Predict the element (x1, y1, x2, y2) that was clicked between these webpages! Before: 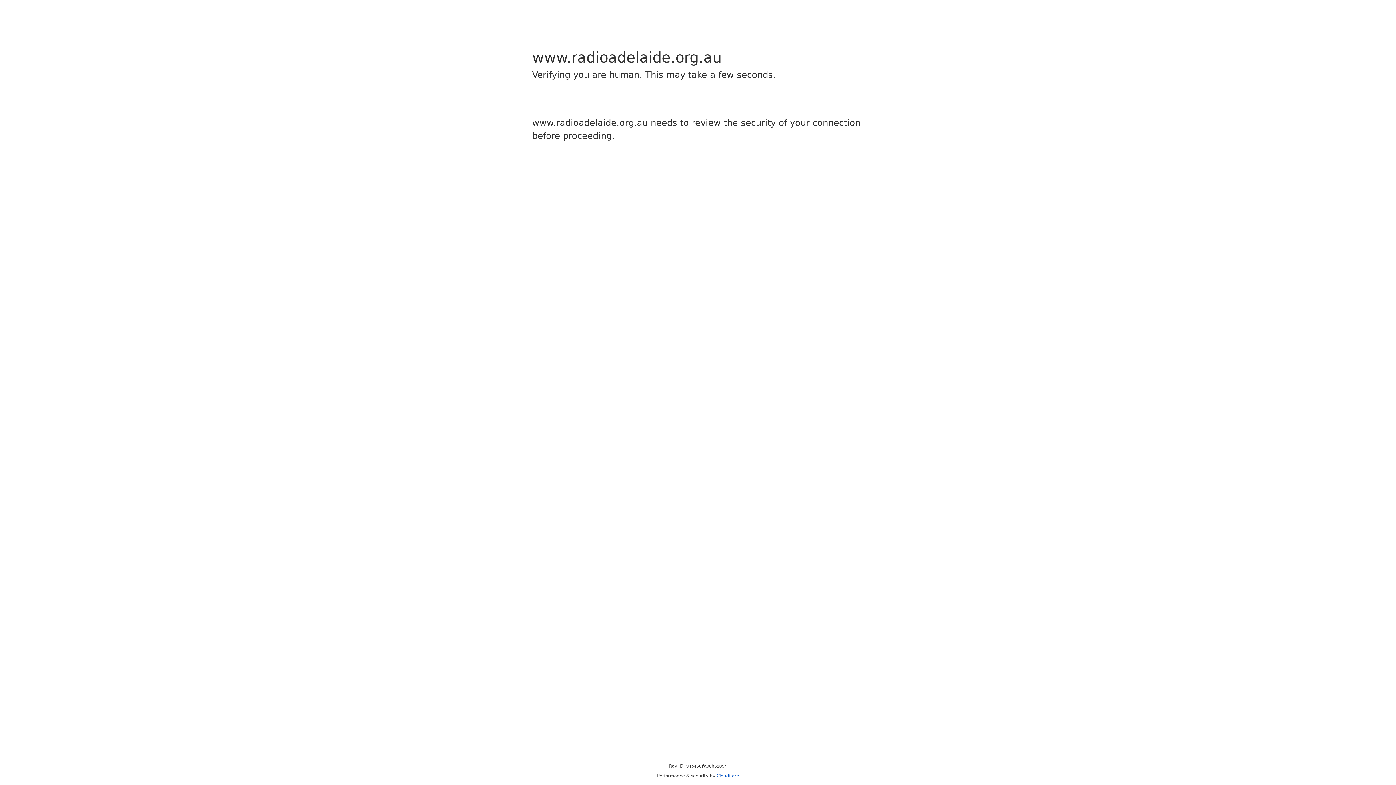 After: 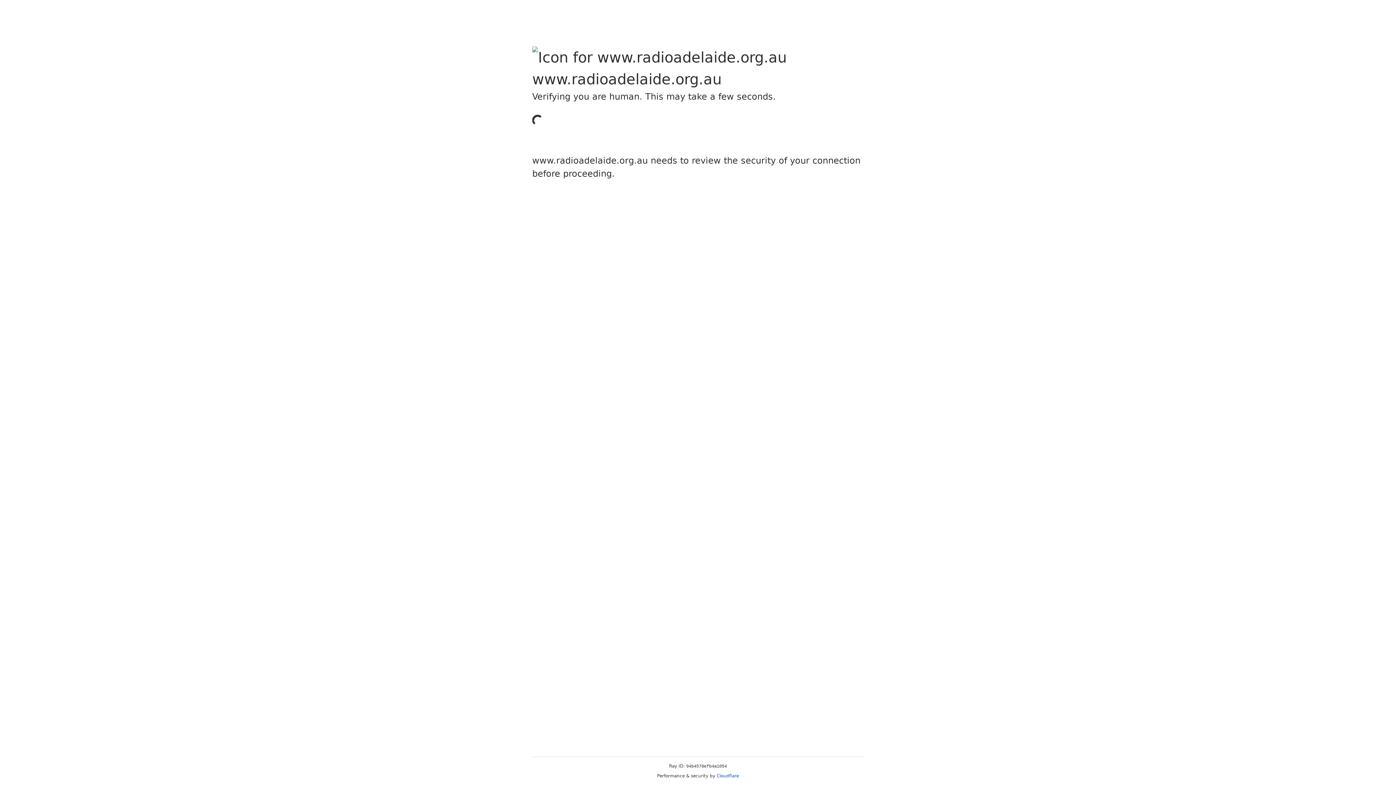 Action: bbox: (716, 773, 739, 778) label: Cloudflare